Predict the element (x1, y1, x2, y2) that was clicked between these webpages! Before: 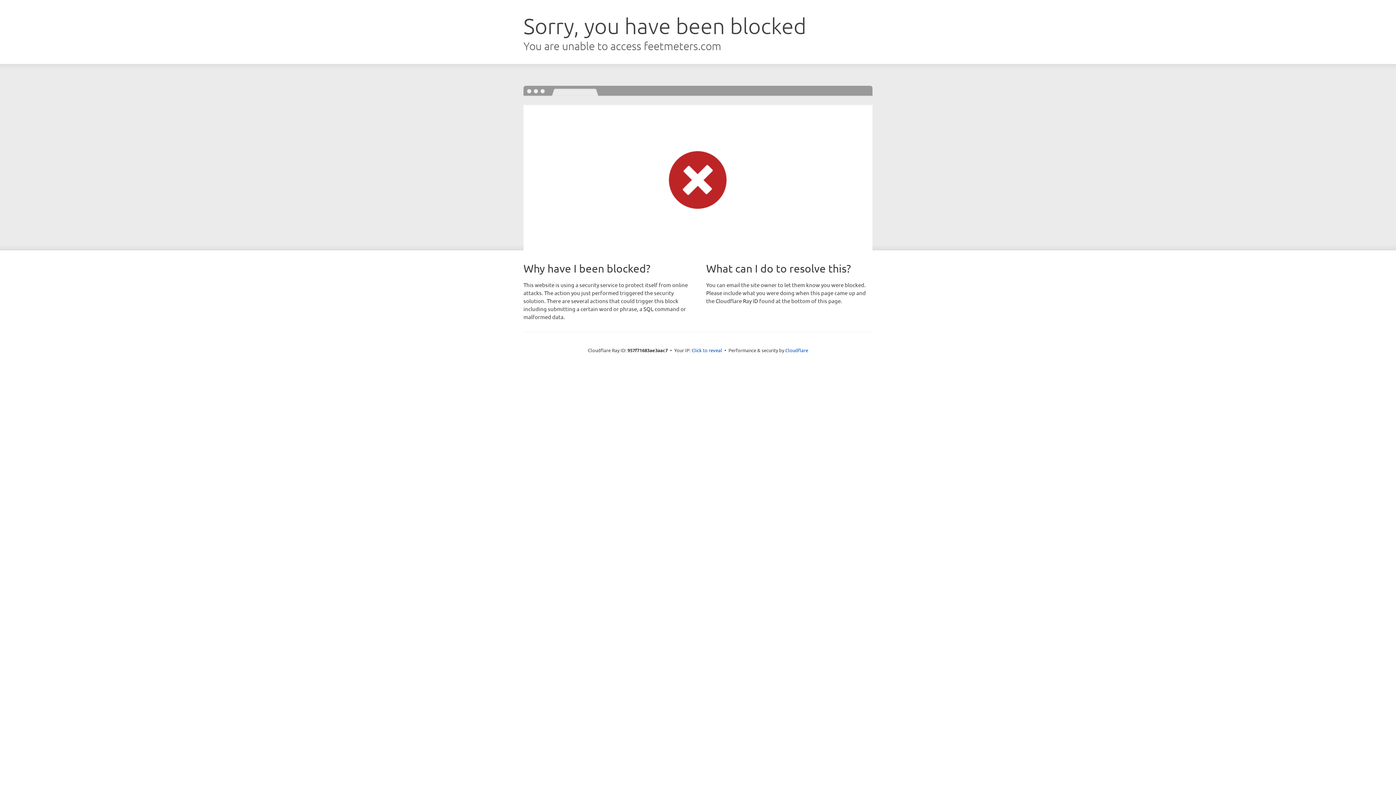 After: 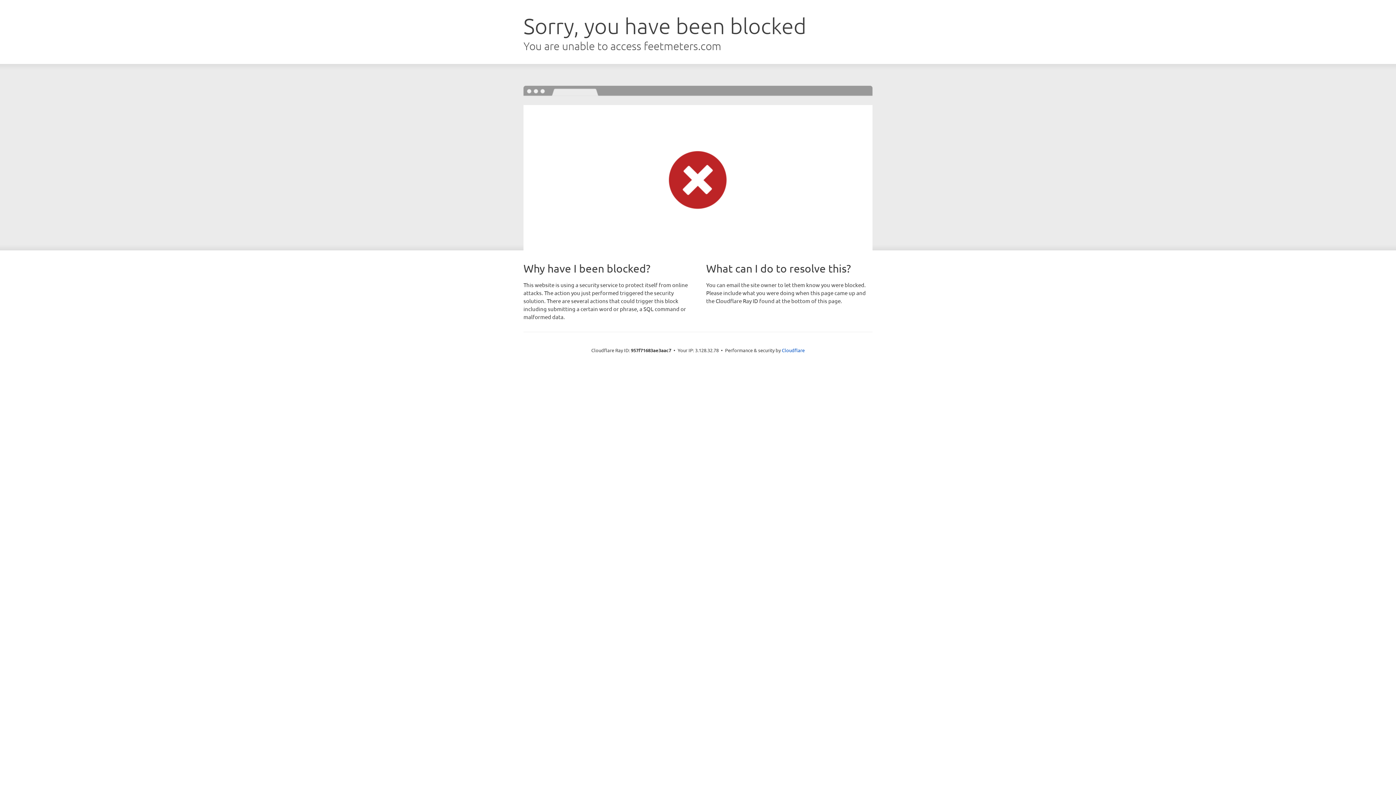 Action: bbox: (691, 346, 722, 353) label: Click to reveal